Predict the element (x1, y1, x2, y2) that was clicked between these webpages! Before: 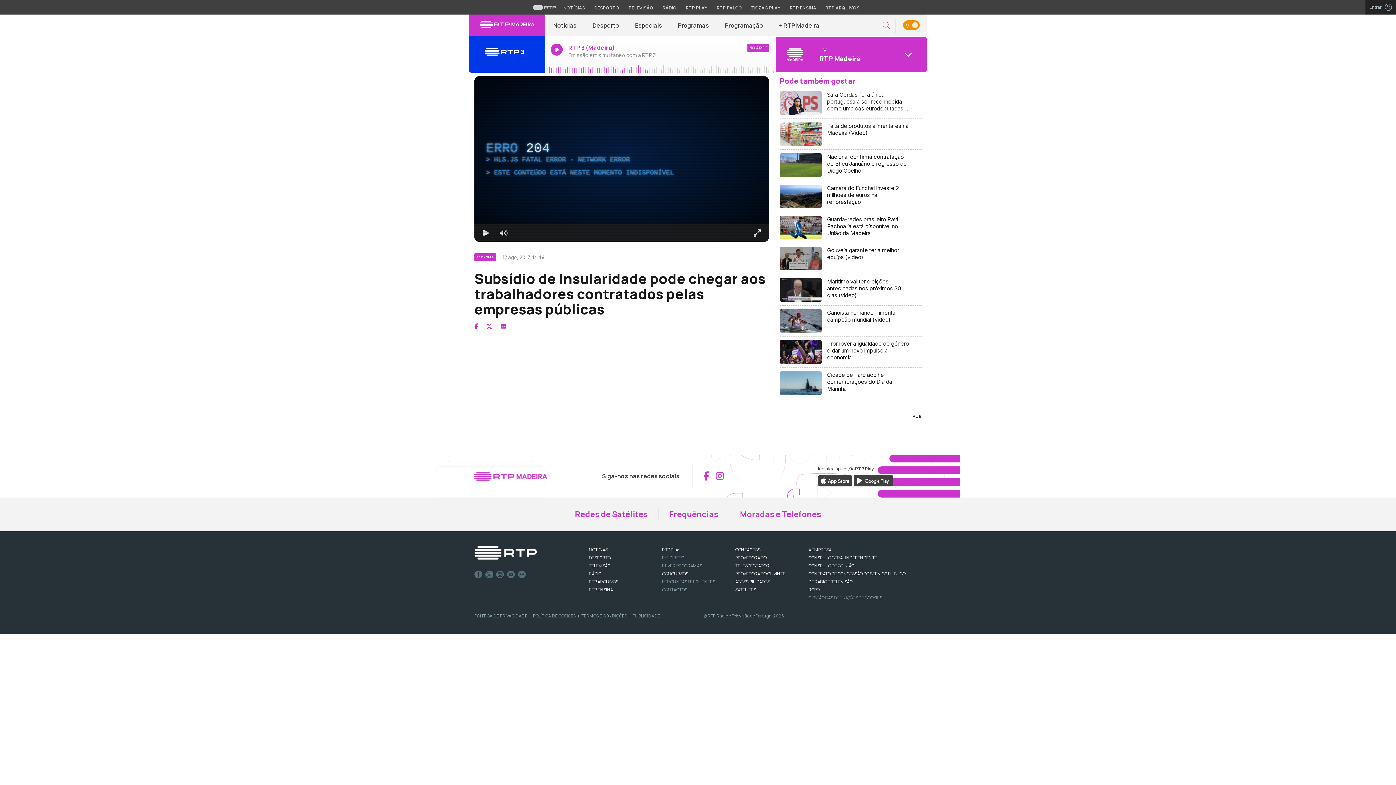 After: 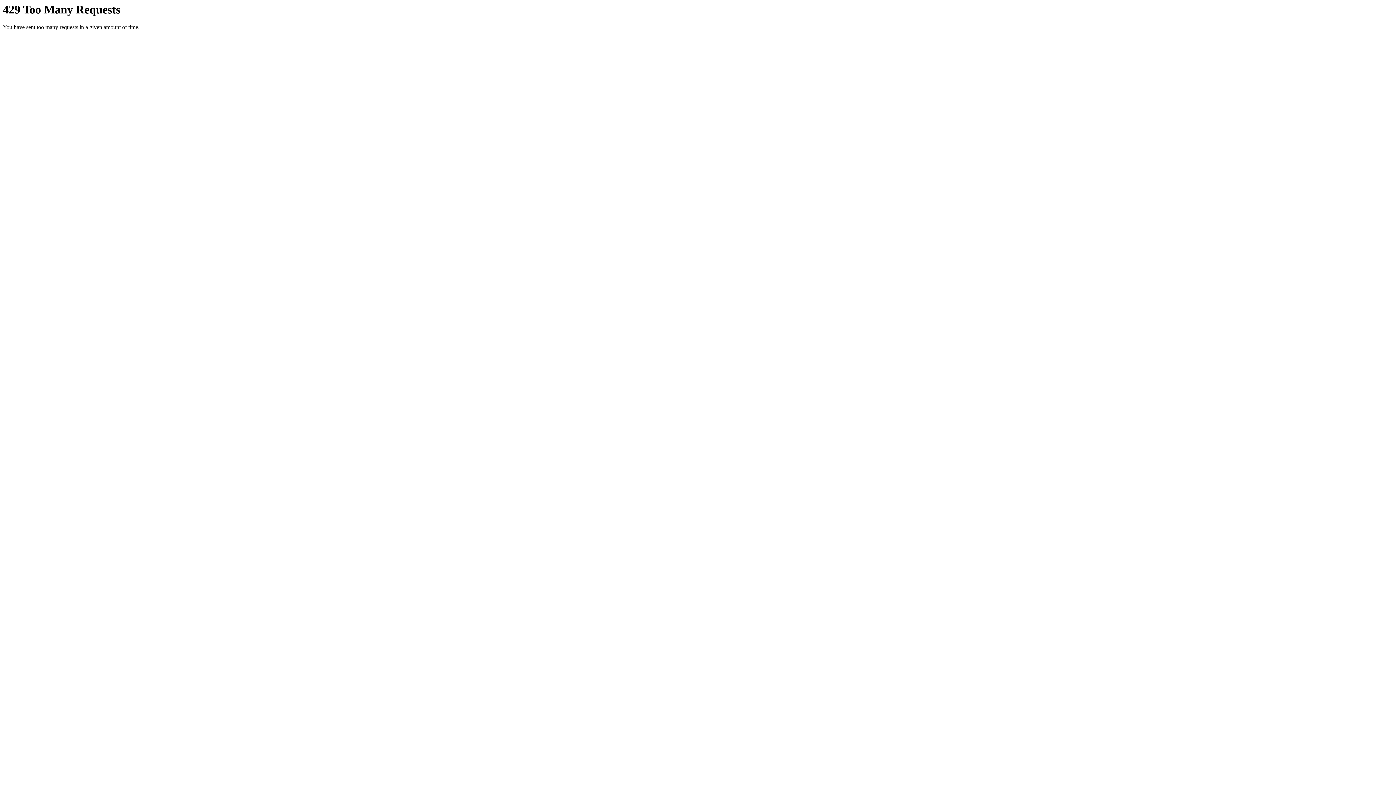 Action: label: FLICKR bbox: (518, 570, 526, 578)